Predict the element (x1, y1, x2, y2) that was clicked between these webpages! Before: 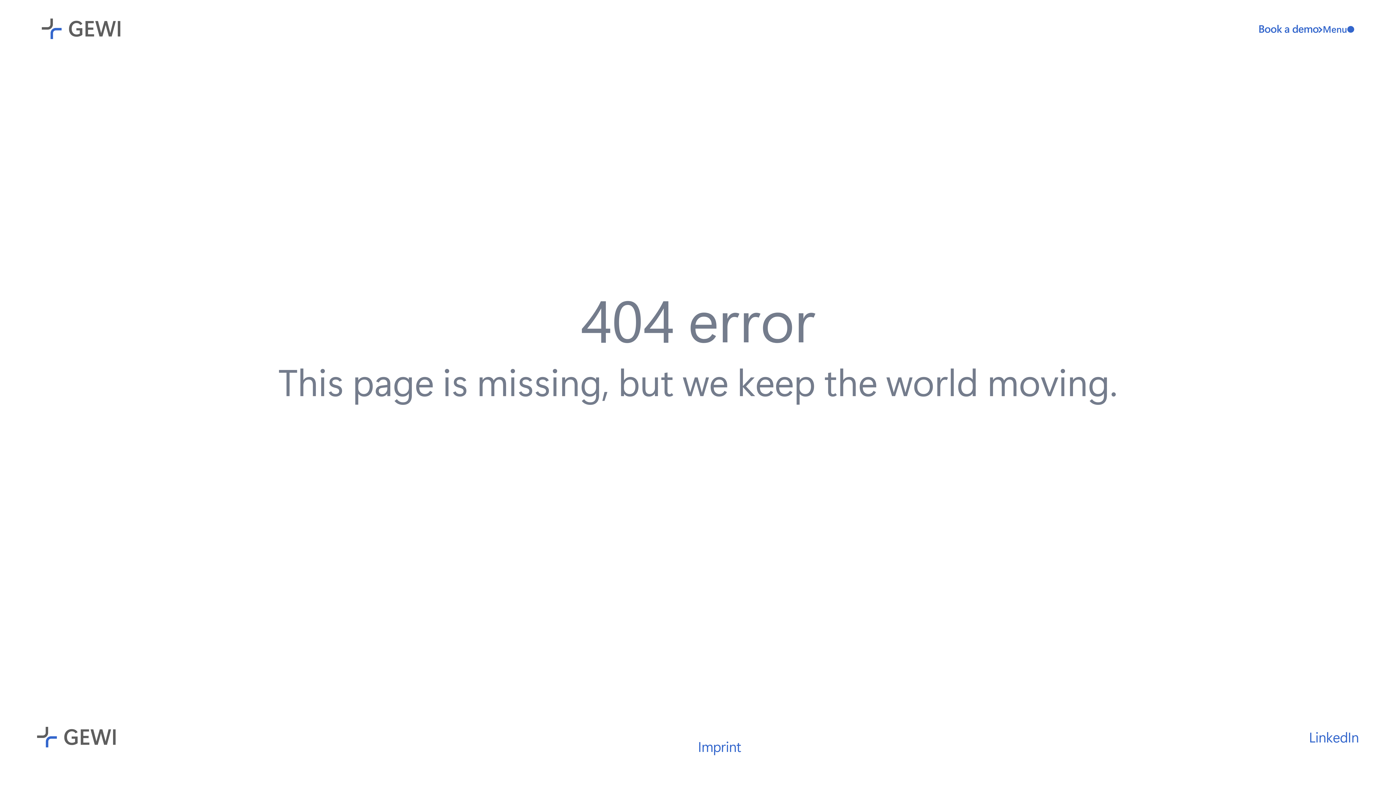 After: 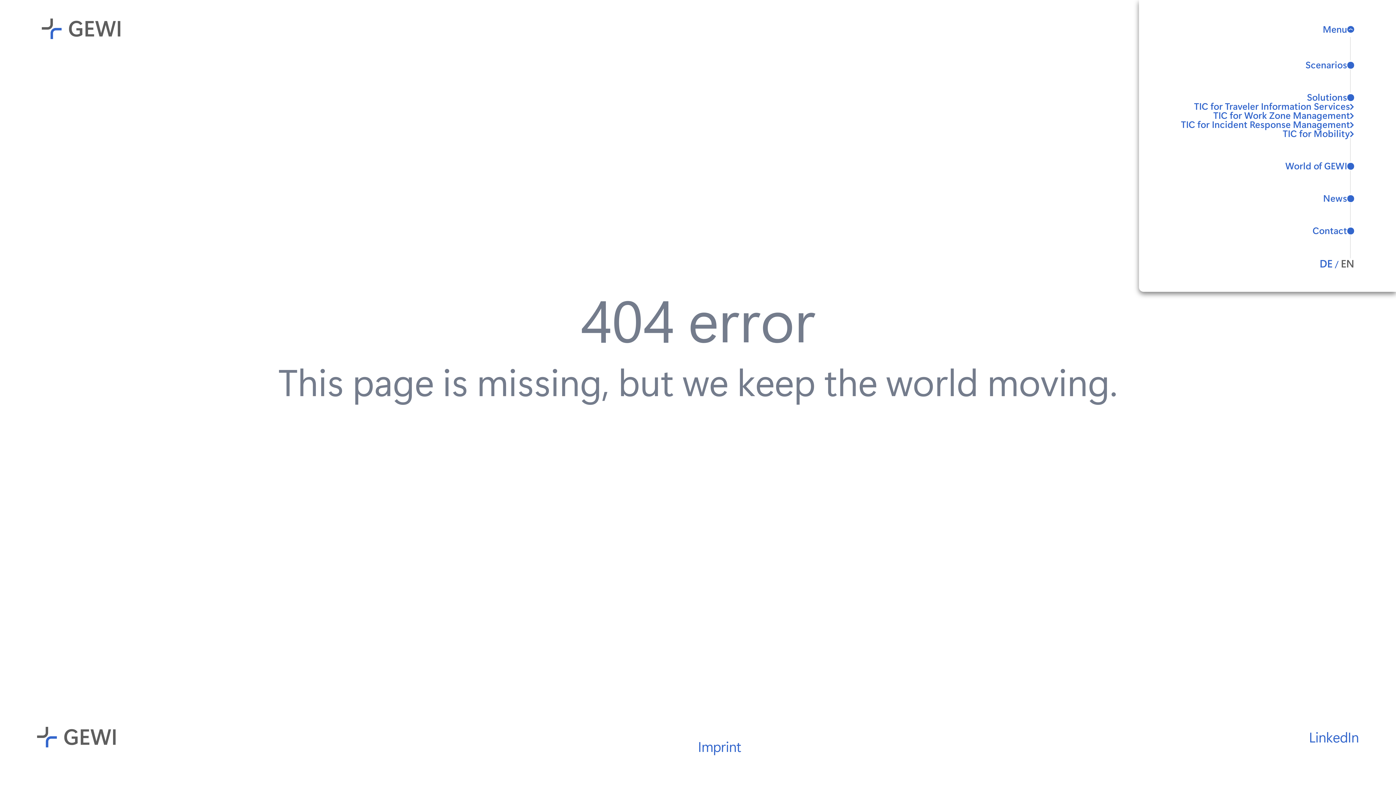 Action: bbox: (1323, 24, 1354, 33) label: Menu